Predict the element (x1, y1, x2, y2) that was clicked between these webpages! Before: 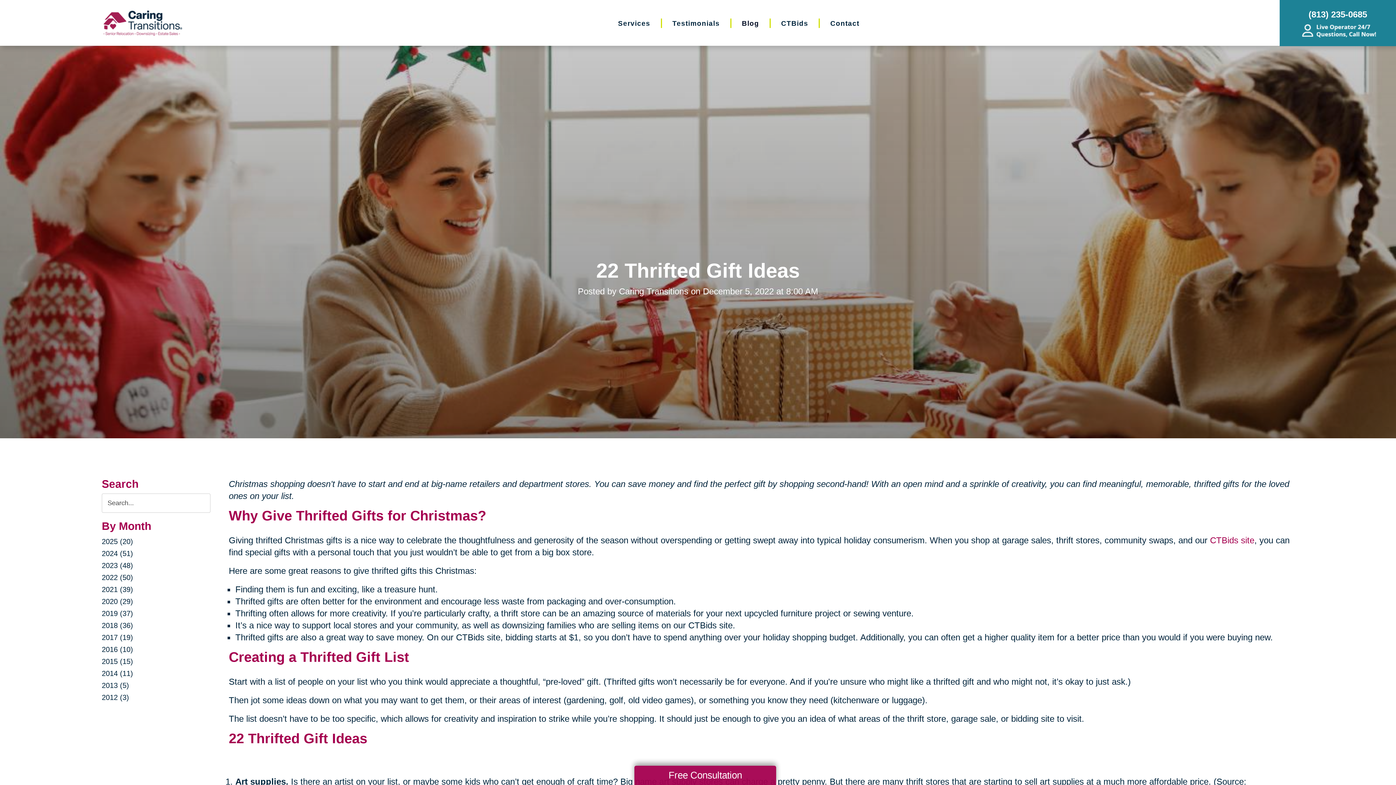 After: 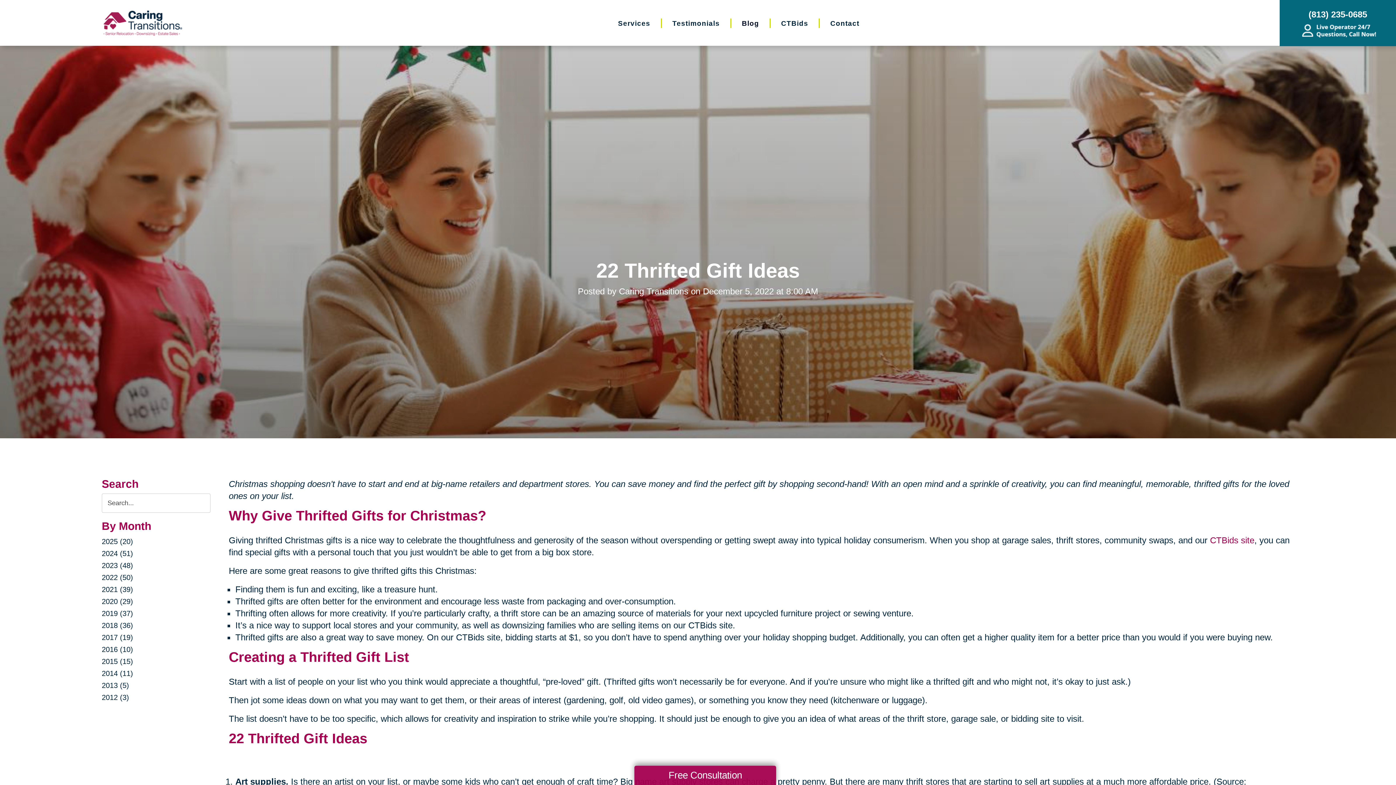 Action: label: (813) 235-0685 bbox: (1280, 0, 1396, 46)